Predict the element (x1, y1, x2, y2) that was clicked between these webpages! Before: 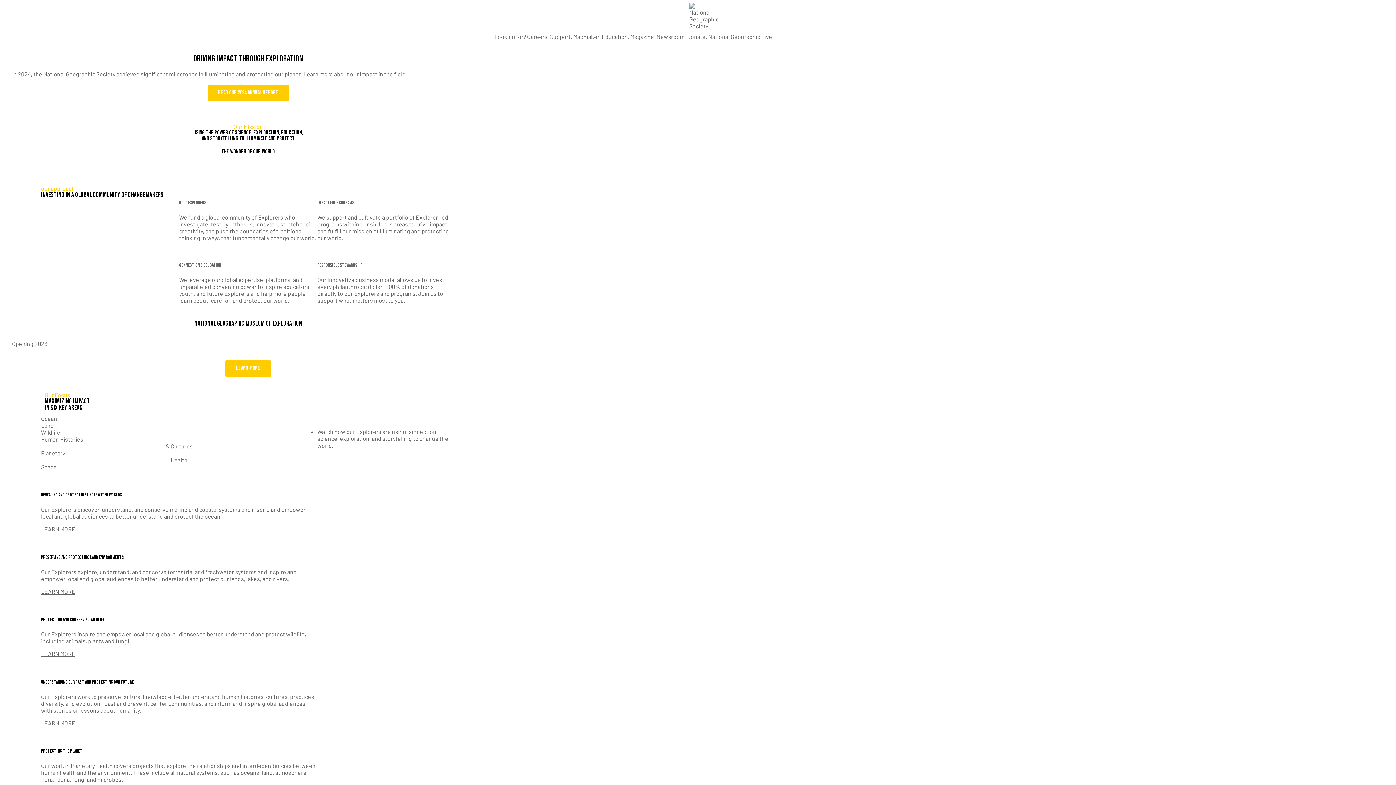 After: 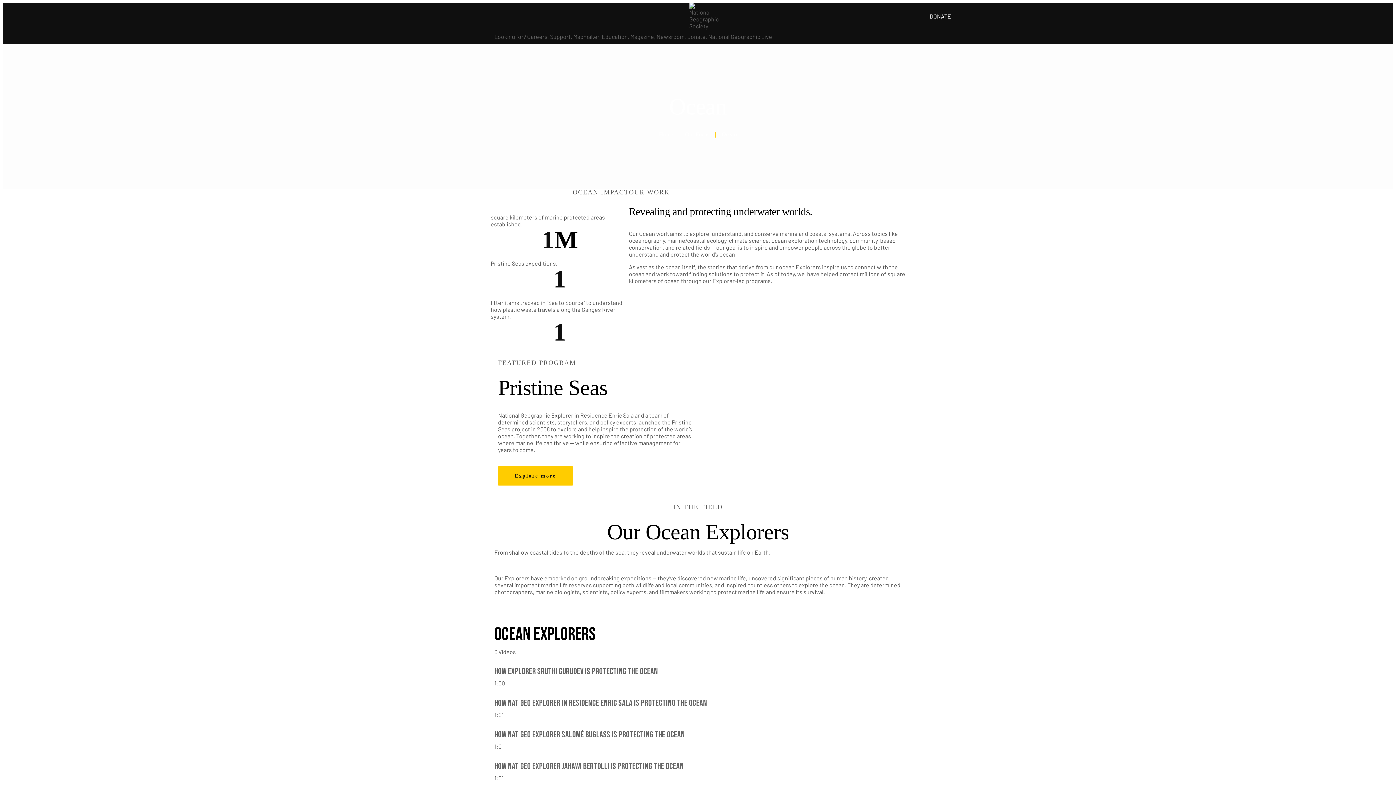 Action: bbox: (41, 525, 75, 532) label: LEARN MORE